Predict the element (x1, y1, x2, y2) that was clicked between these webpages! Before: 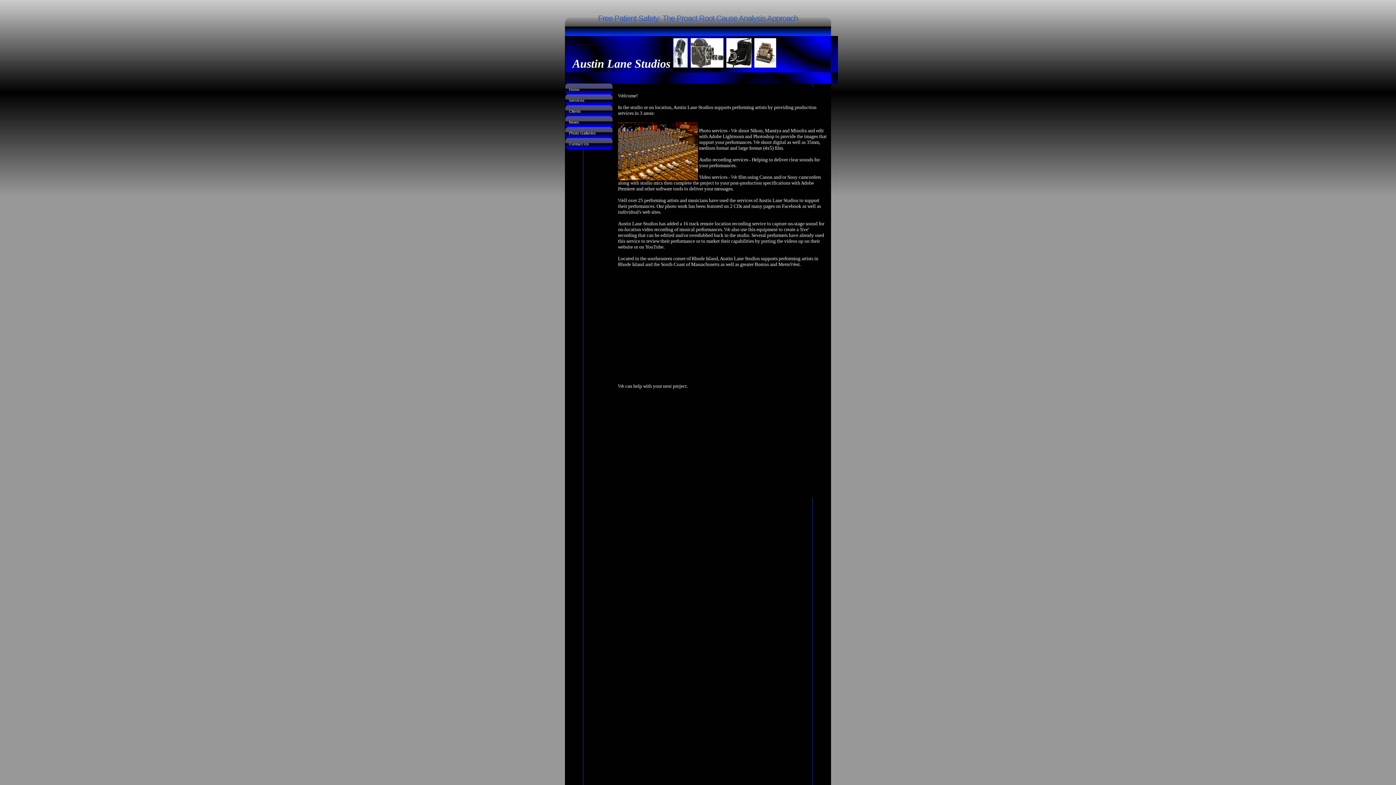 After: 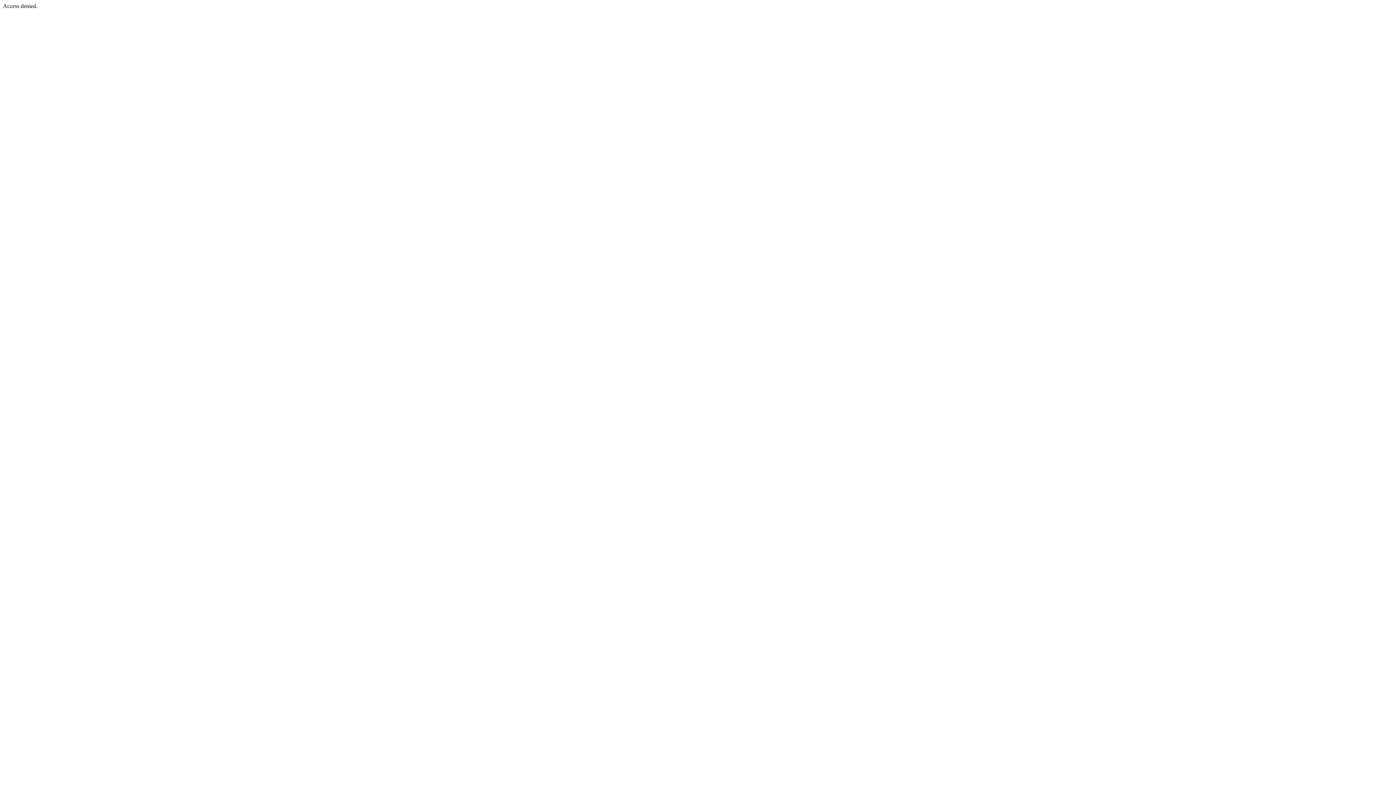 Action: label: Contact Us bbox: (565, 138, 612, 148)